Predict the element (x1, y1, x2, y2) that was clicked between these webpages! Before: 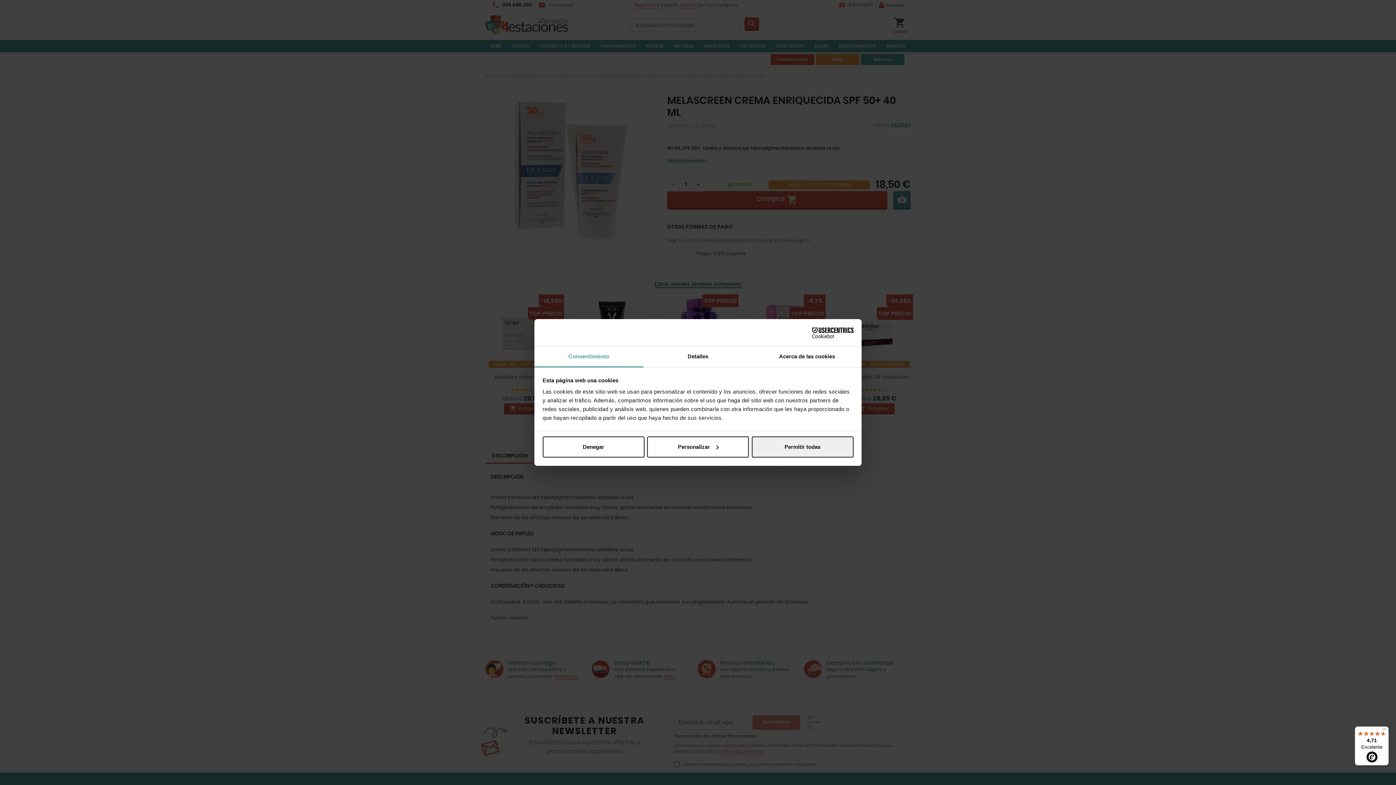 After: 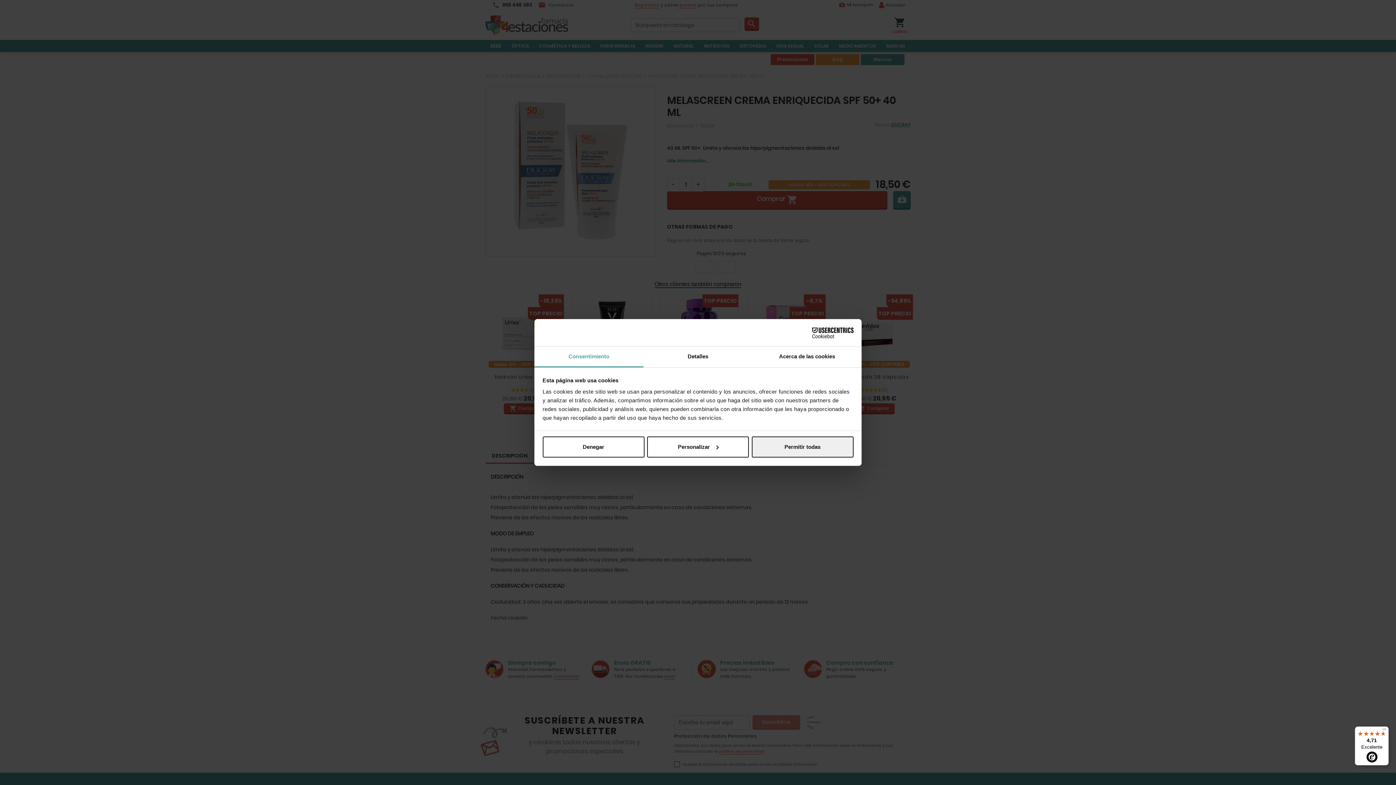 Action: bbox: (1355, 726, 1389, 765) label: 4,71

Excelente